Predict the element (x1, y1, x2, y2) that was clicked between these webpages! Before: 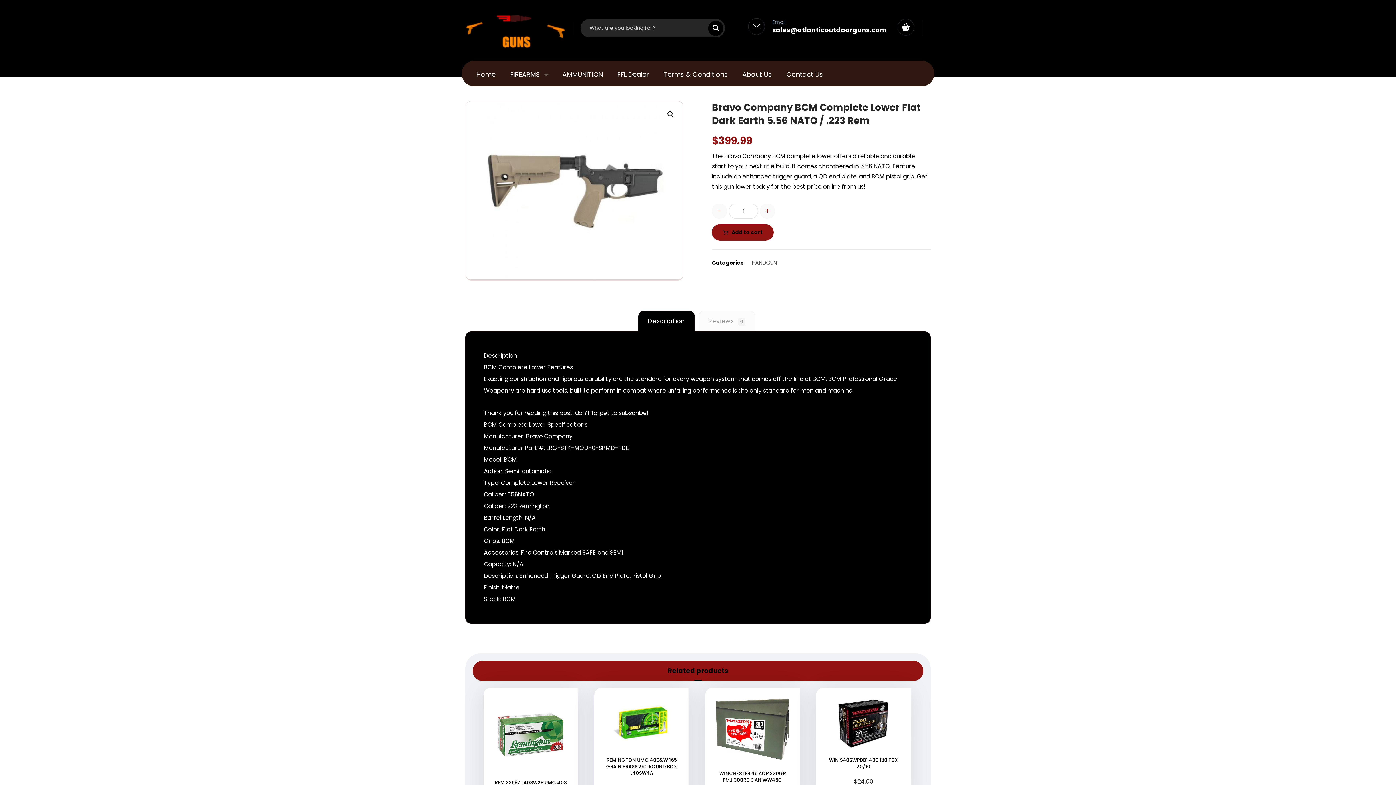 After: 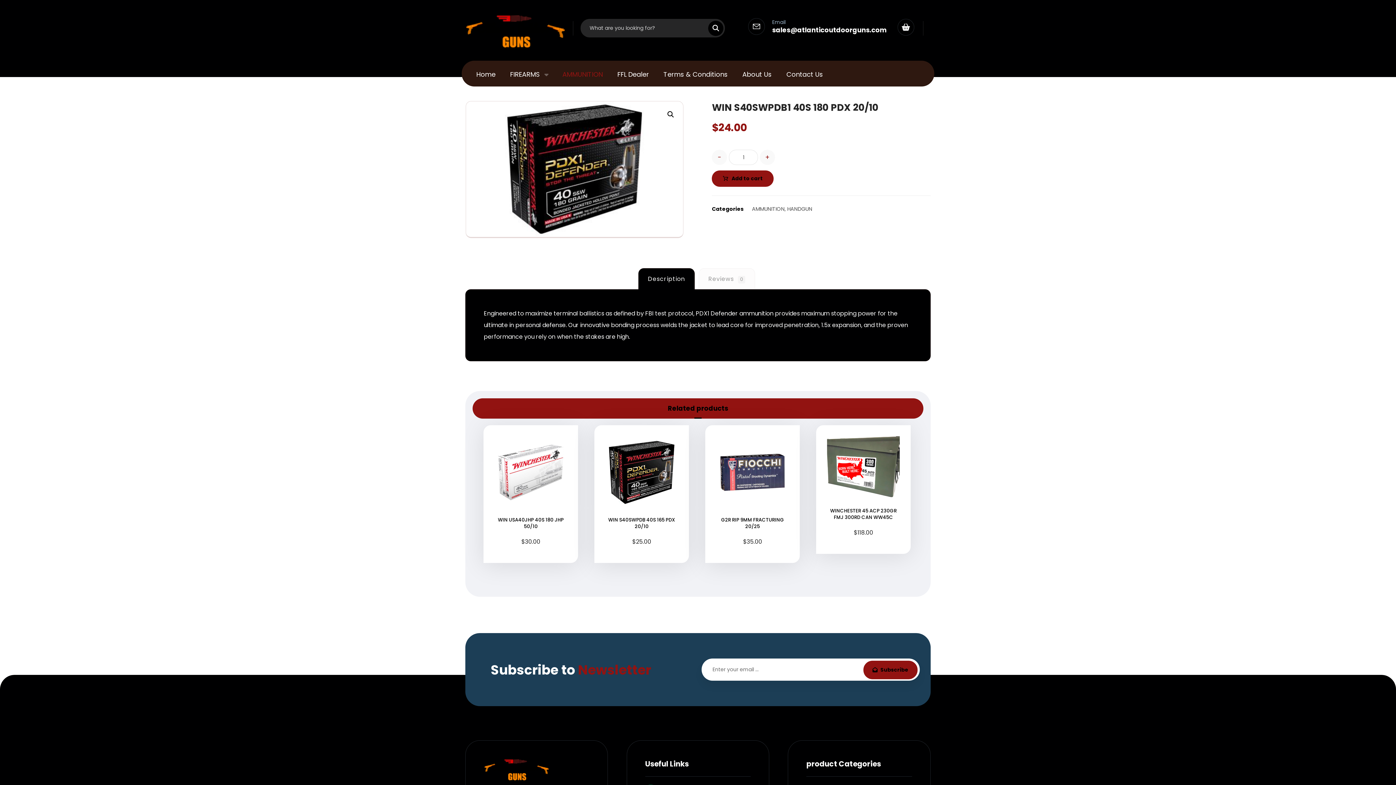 Action: bbox: (816, 688, 910, 803) label: WIN S40SWPDB1 40S 180 PDX 20/10
$24.00